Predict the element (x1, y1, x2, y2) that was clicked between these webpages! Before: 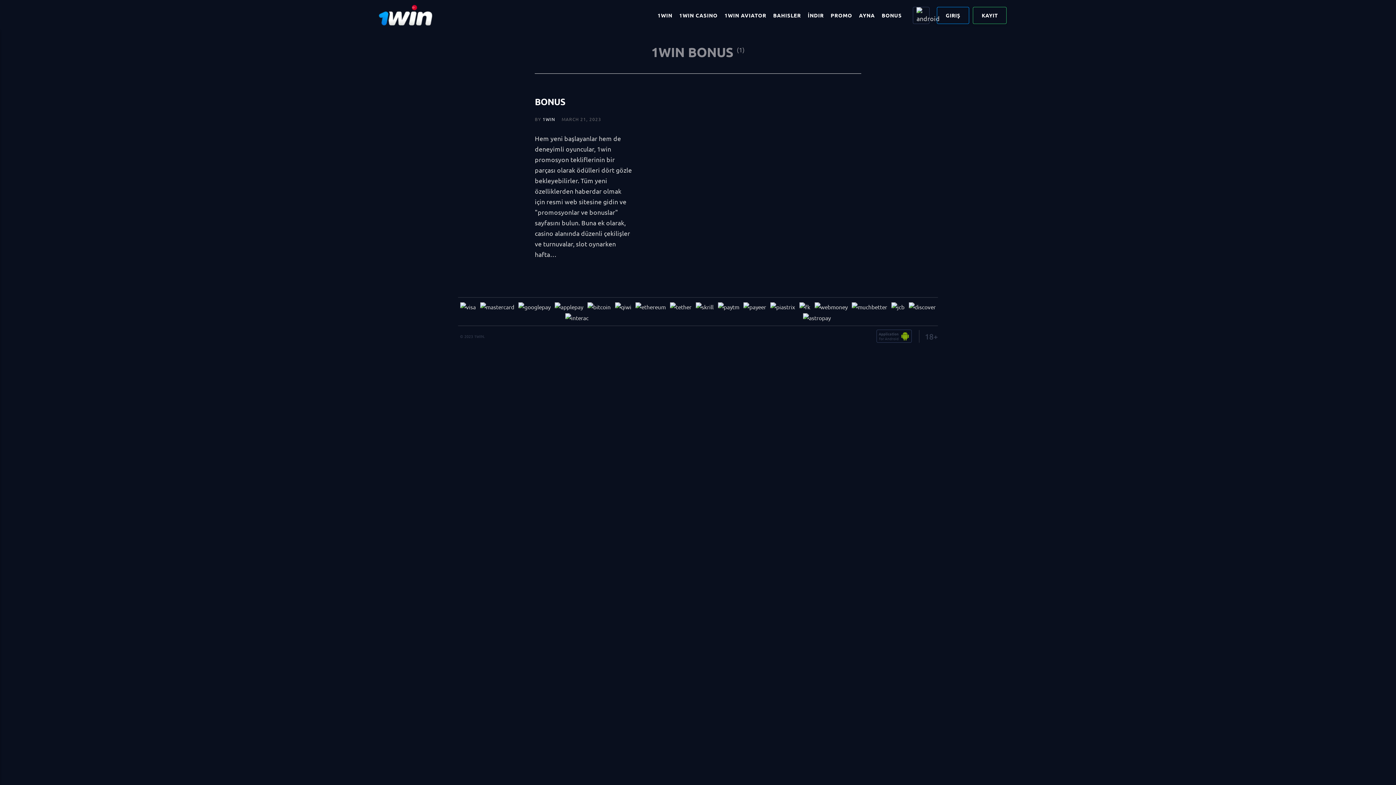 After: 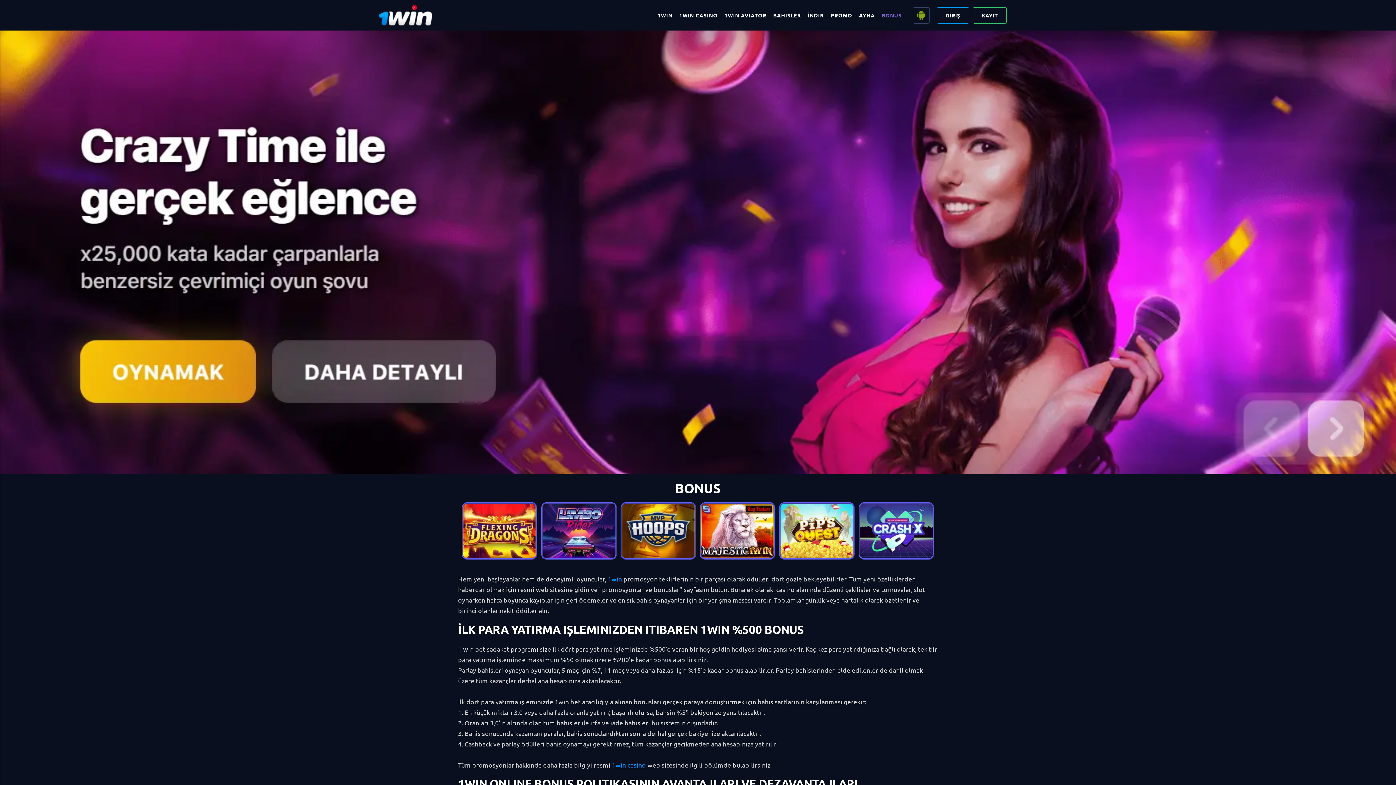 Action: label: BONUS bbox: (534, 95, 565, 107)